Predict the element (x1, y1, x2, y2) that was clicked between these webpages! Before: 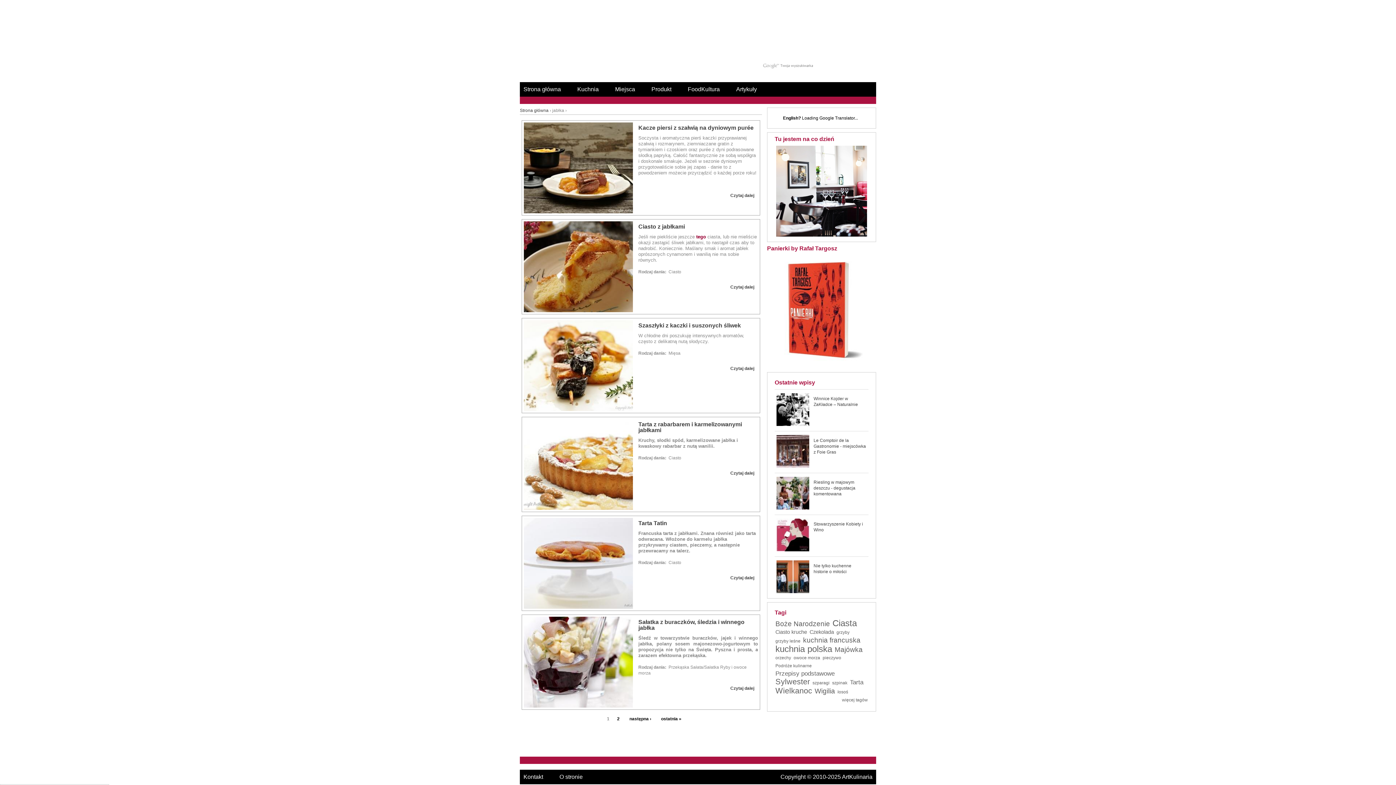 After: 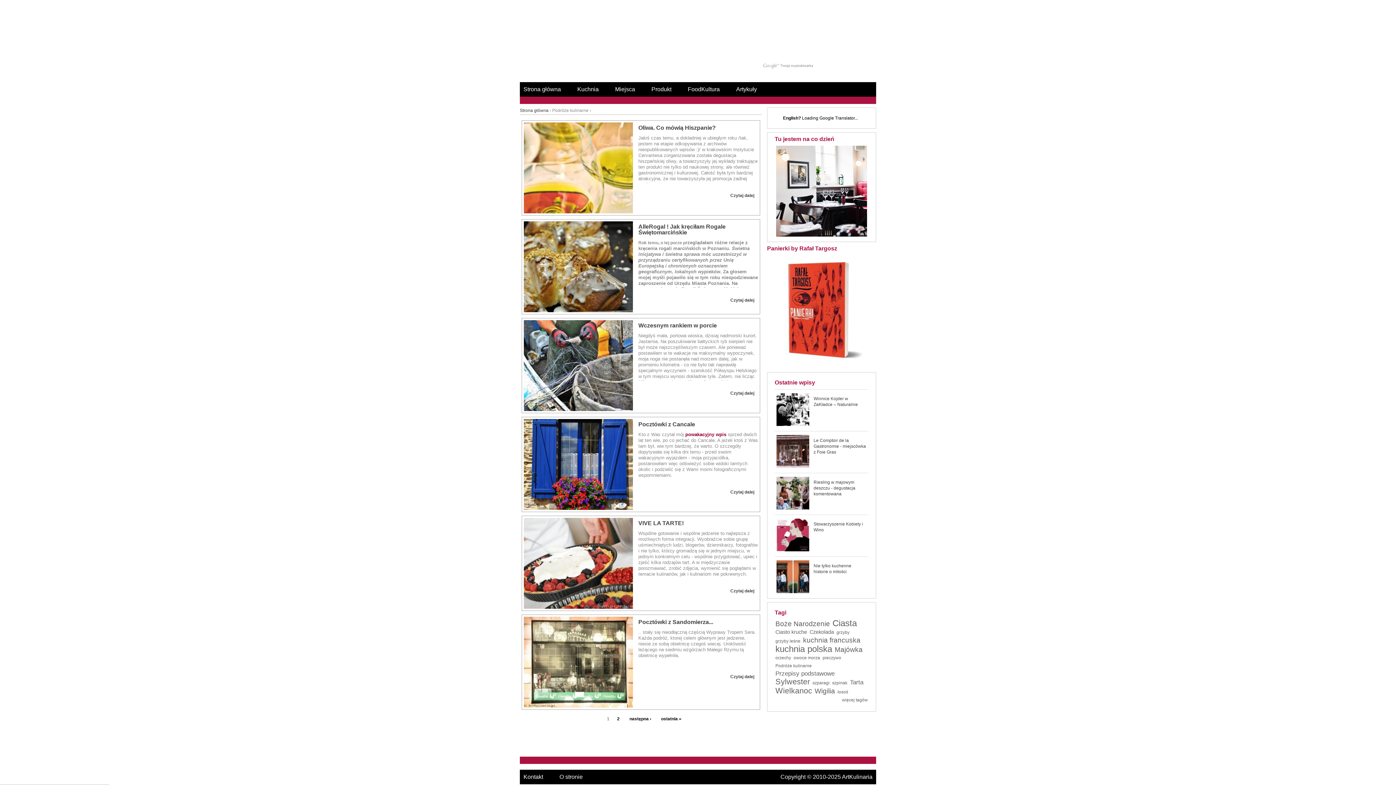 Action: bbox: (775, 663, 812, 669) label: Podróże kulinarne